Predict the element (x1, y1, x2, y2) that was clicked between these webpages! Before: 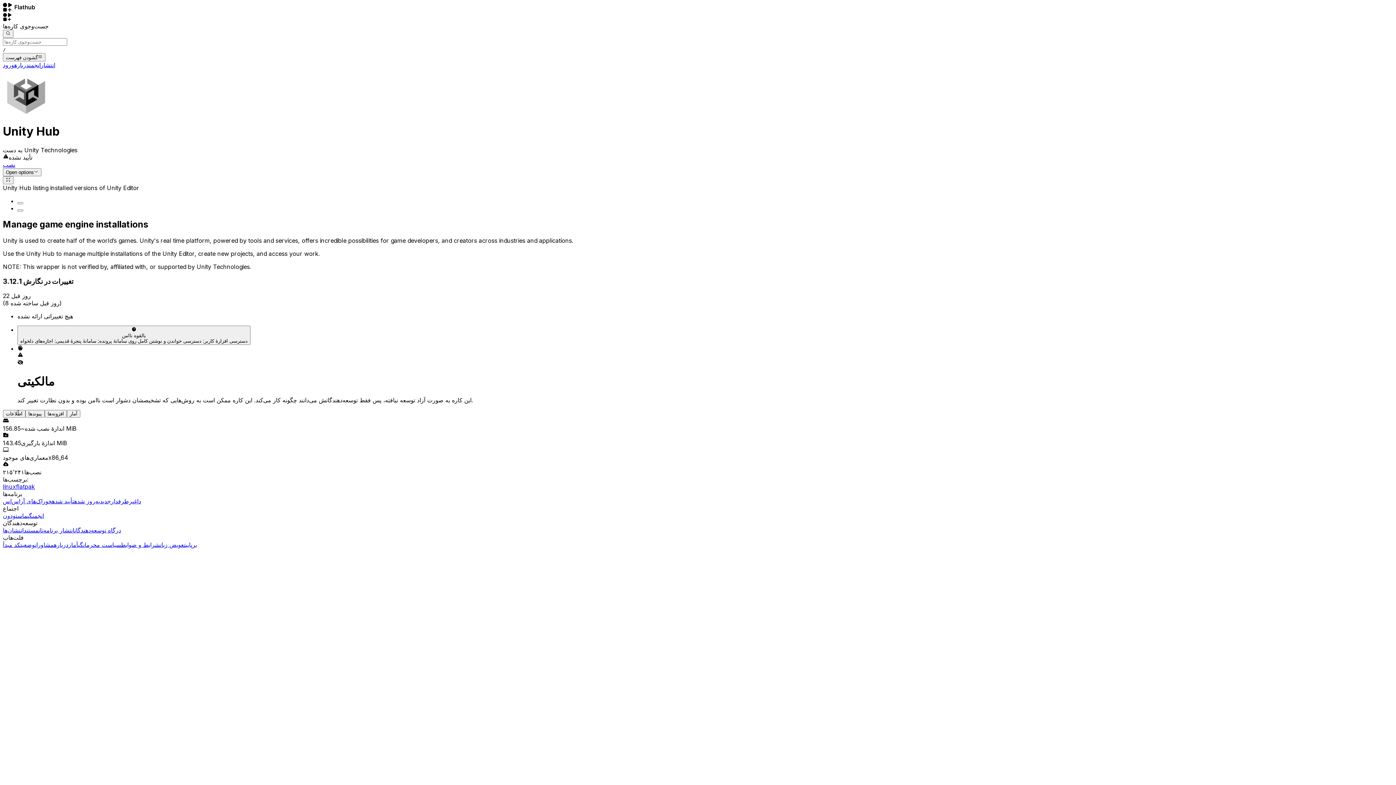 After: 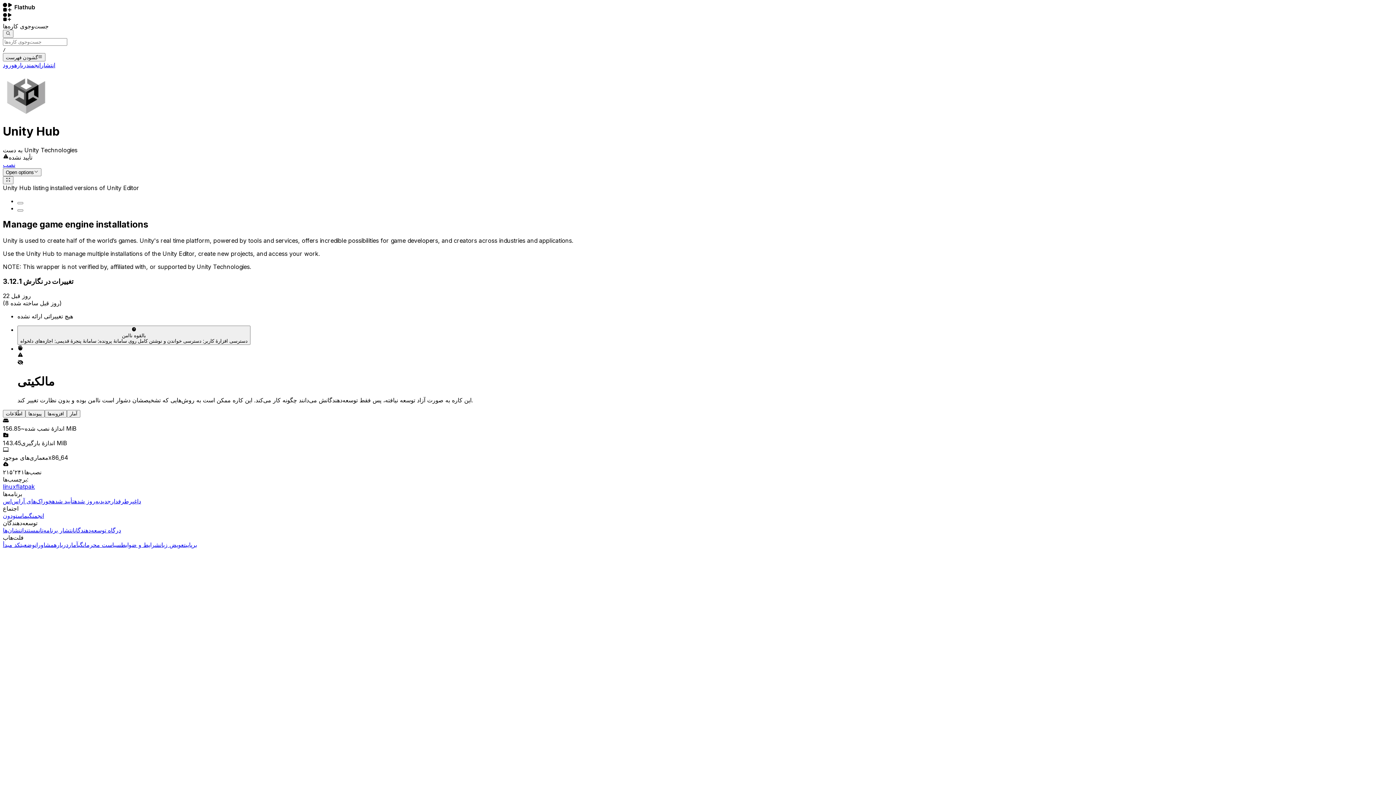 Action: label: انتشار bbox: (40, 61, 55, 68)